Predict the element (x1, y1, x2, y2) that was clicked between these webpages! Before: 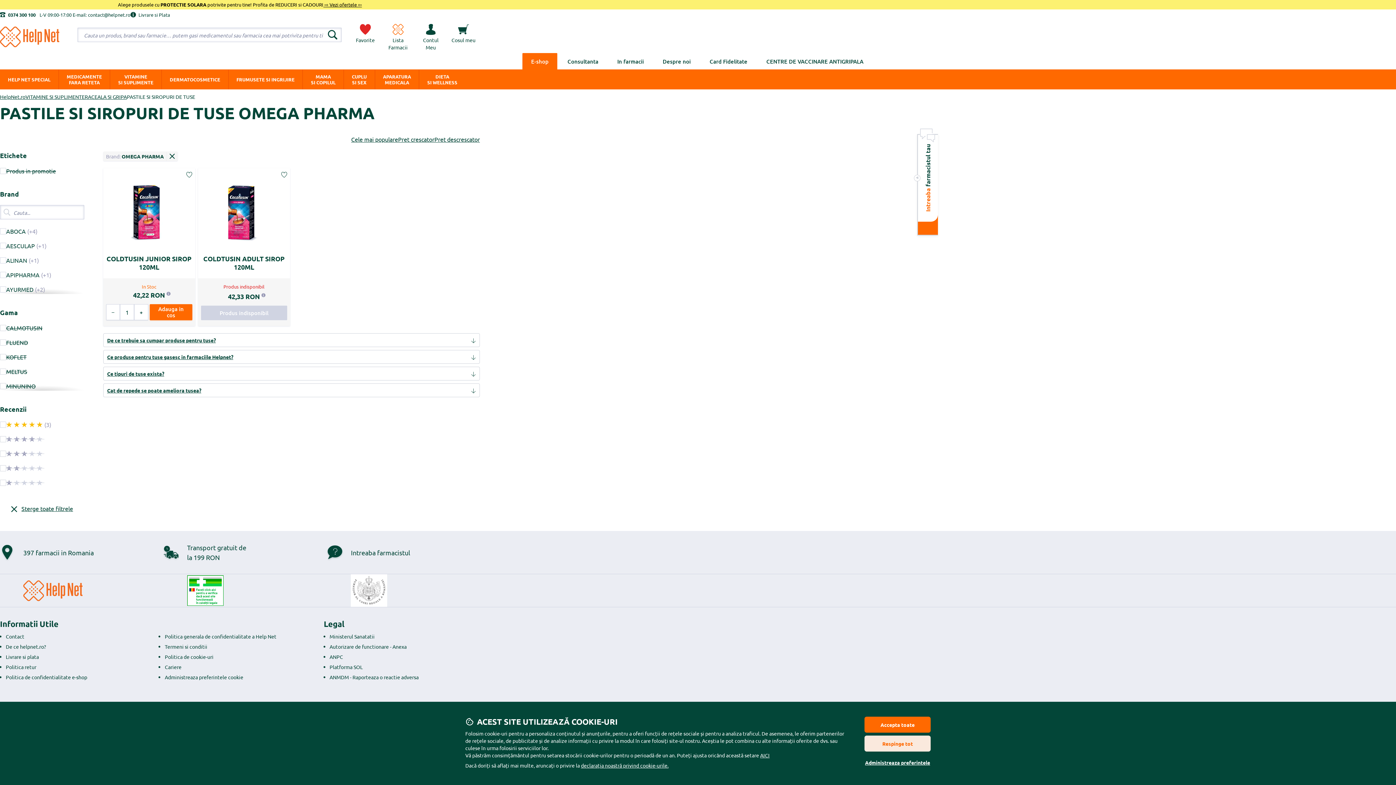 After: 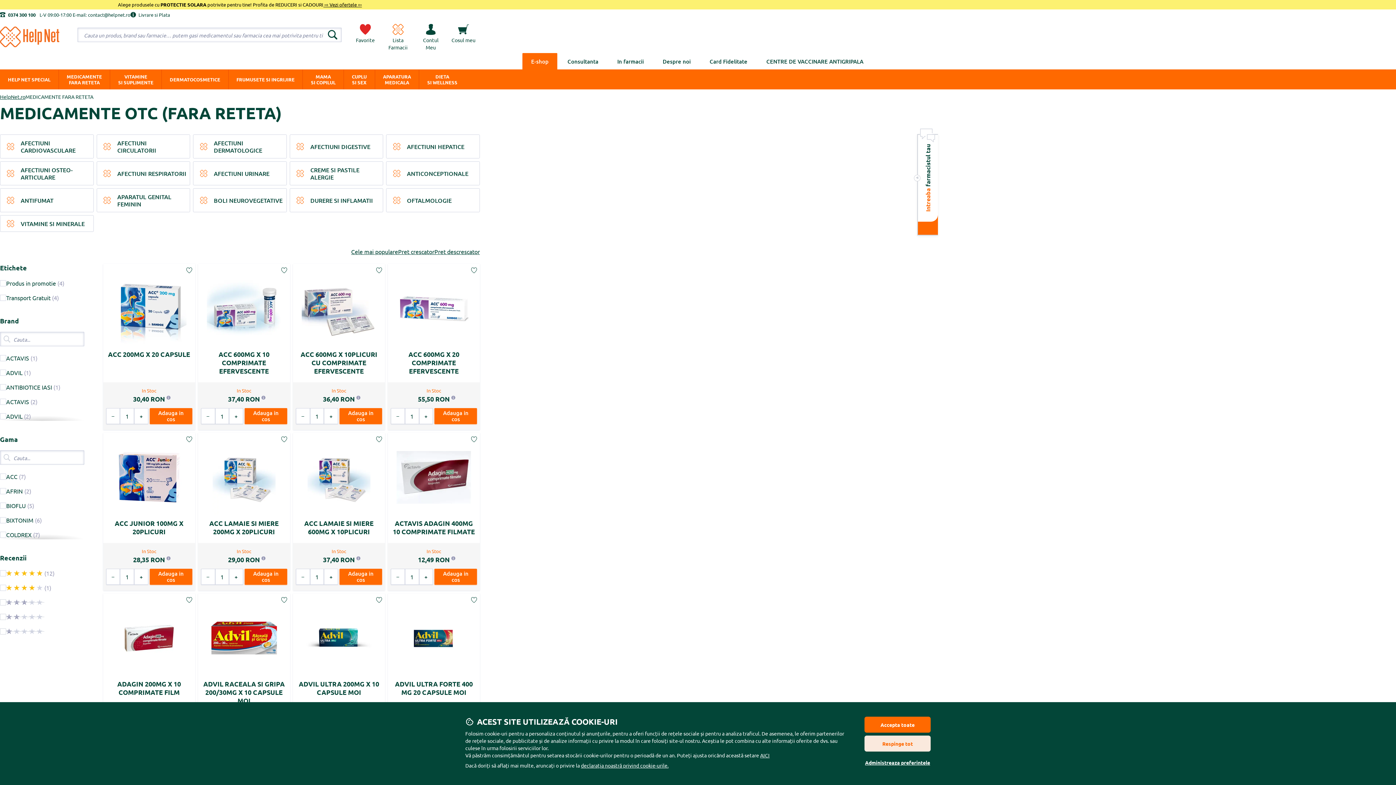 Action: bbox: (58, 69, 109, 89) label: MEDICAMENTE
FARA RETETA